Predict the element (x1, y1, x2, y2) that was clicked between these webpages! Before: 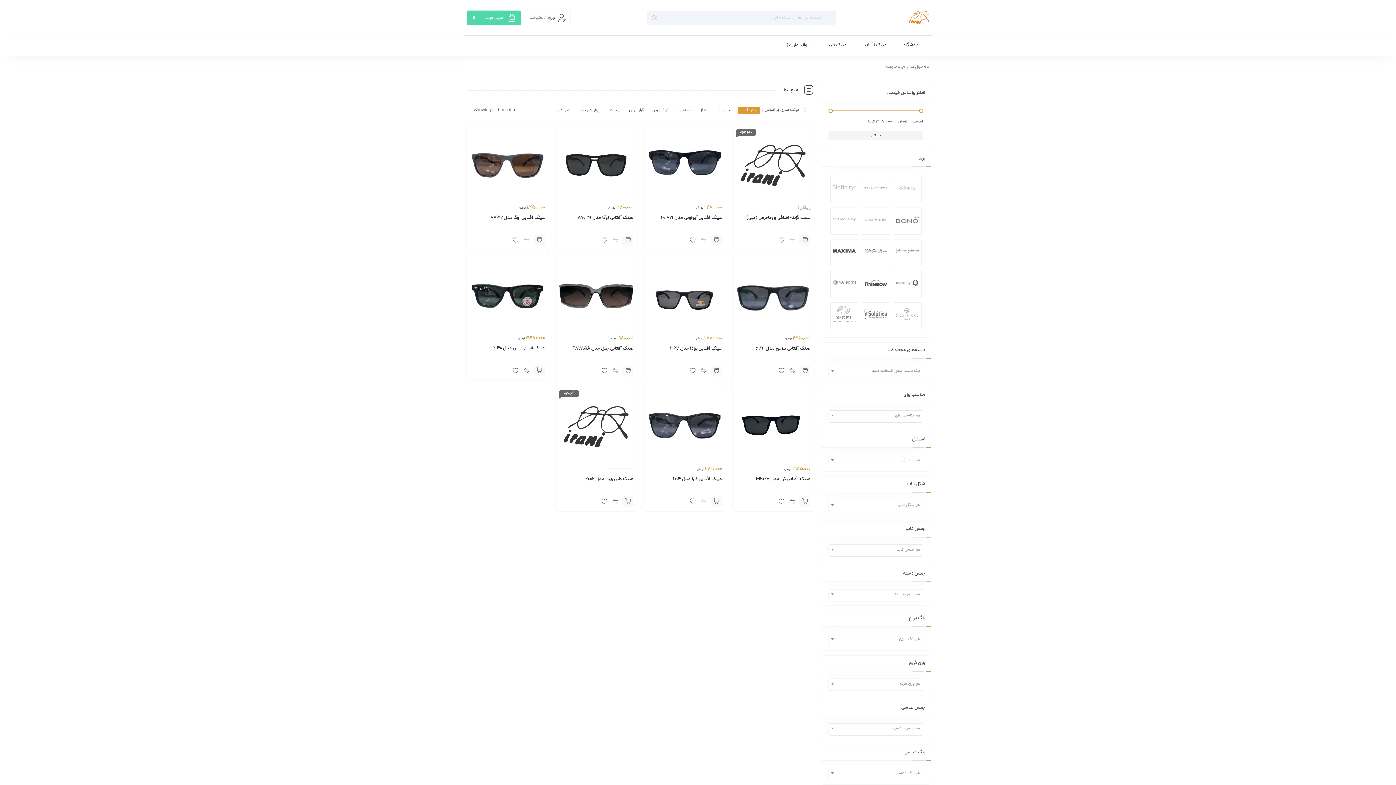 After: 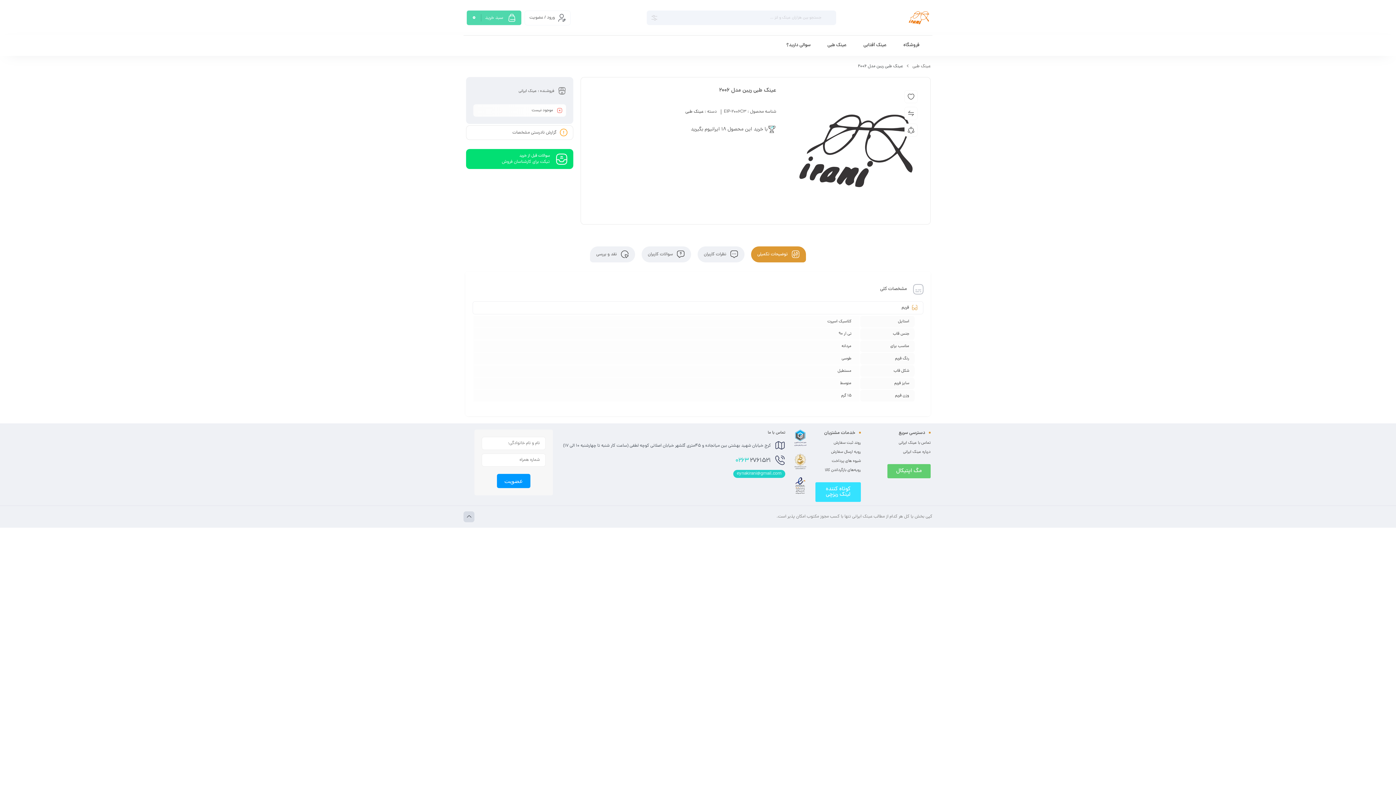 Action: label: ناموجود bbox: (559, 389, 633, 464)